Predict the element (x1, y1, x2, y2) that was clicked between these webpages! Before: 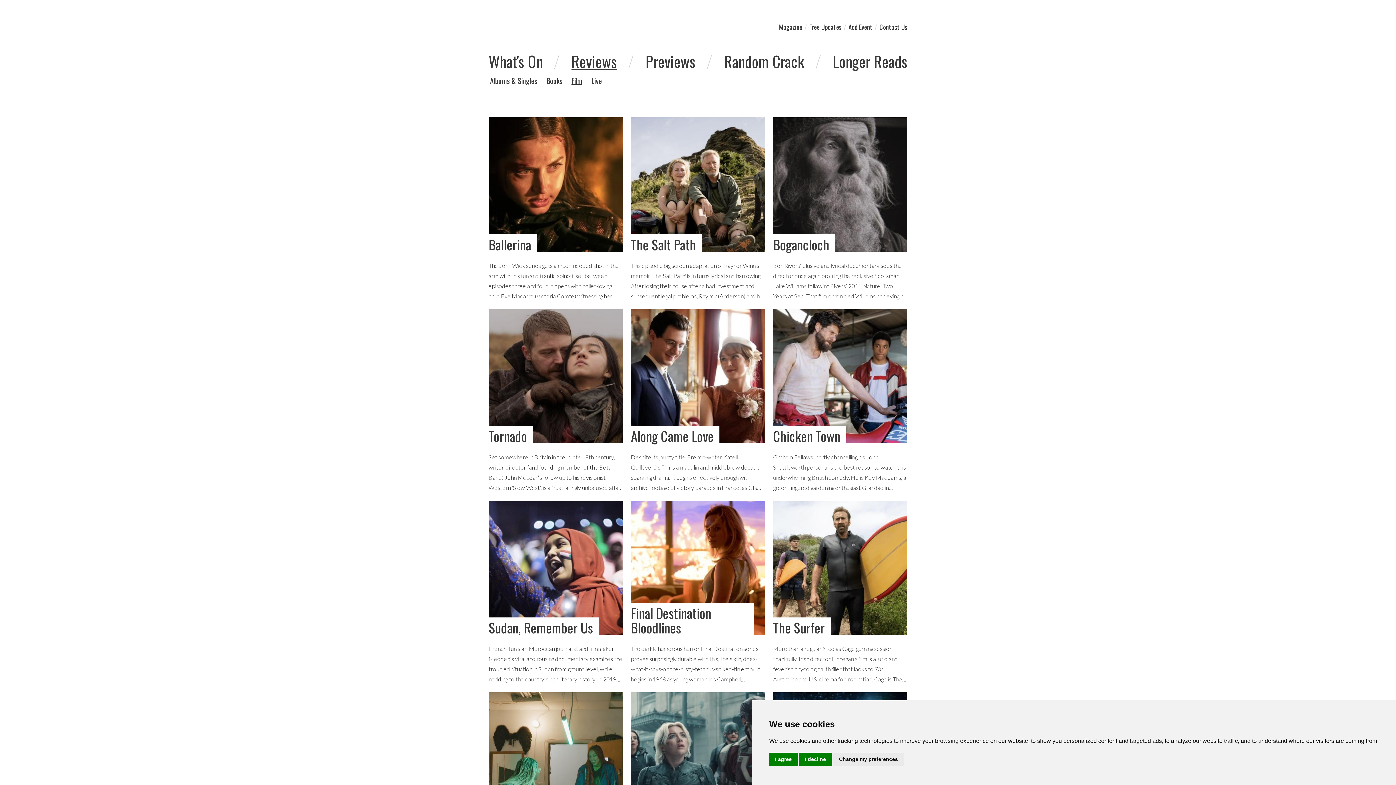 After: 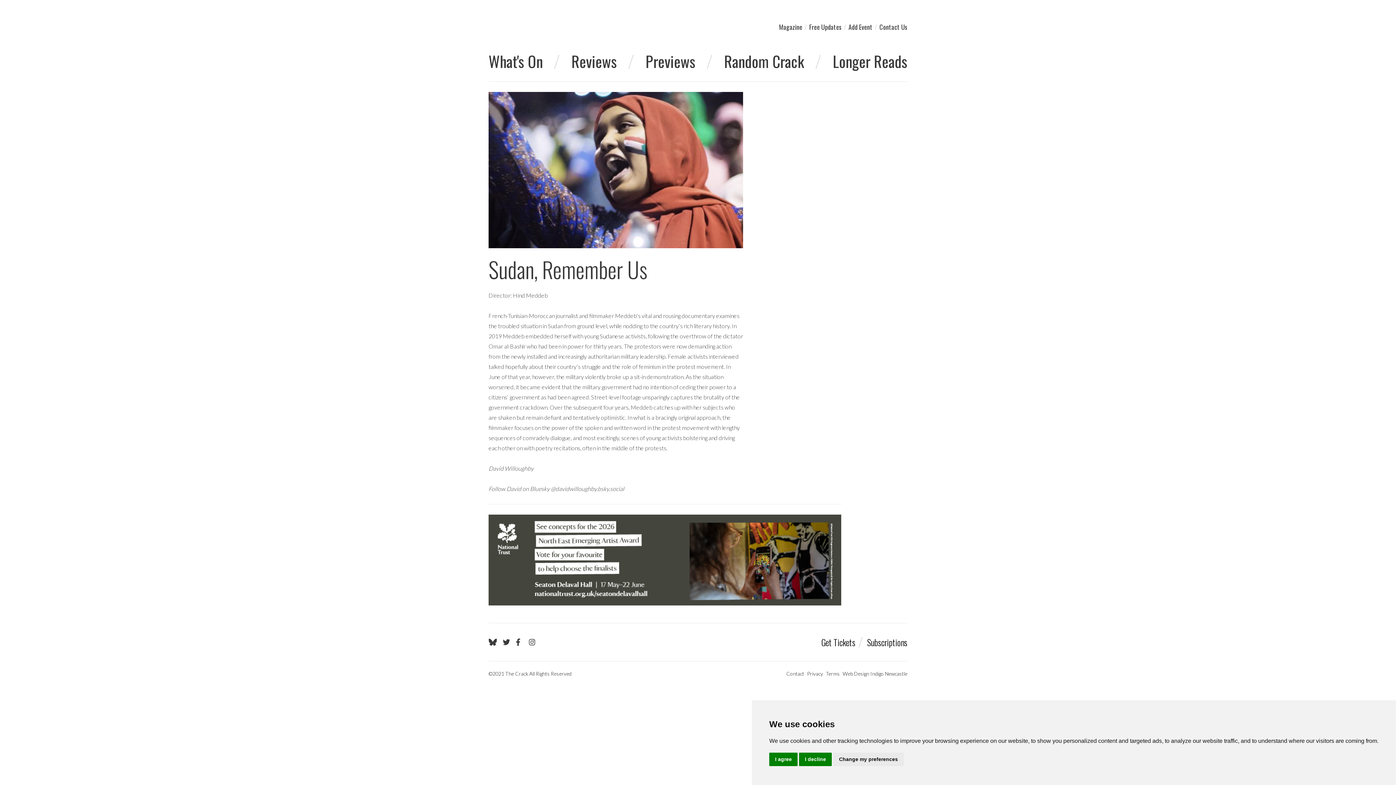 Action: label: goto Sudan, Remember Us review bbox: (488, 501, 623, 684)